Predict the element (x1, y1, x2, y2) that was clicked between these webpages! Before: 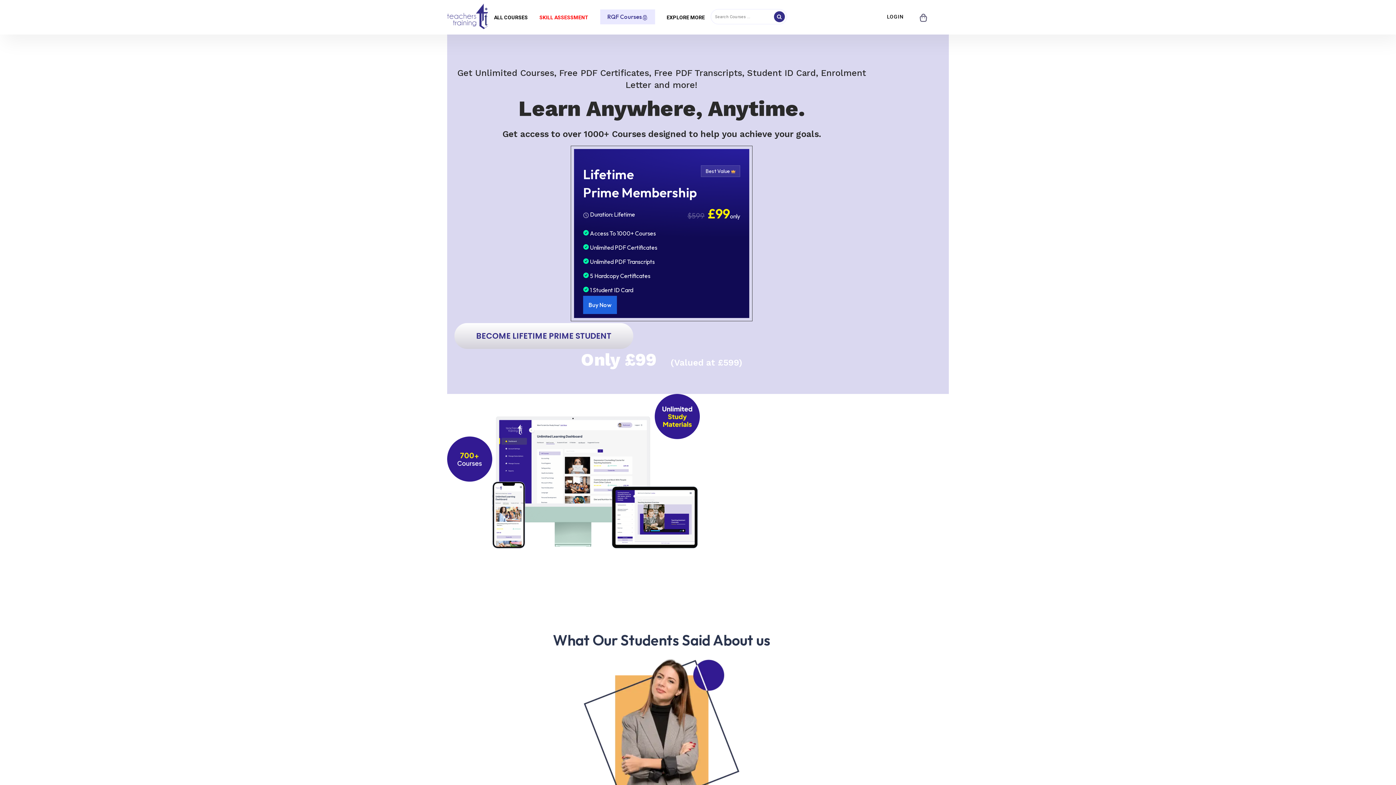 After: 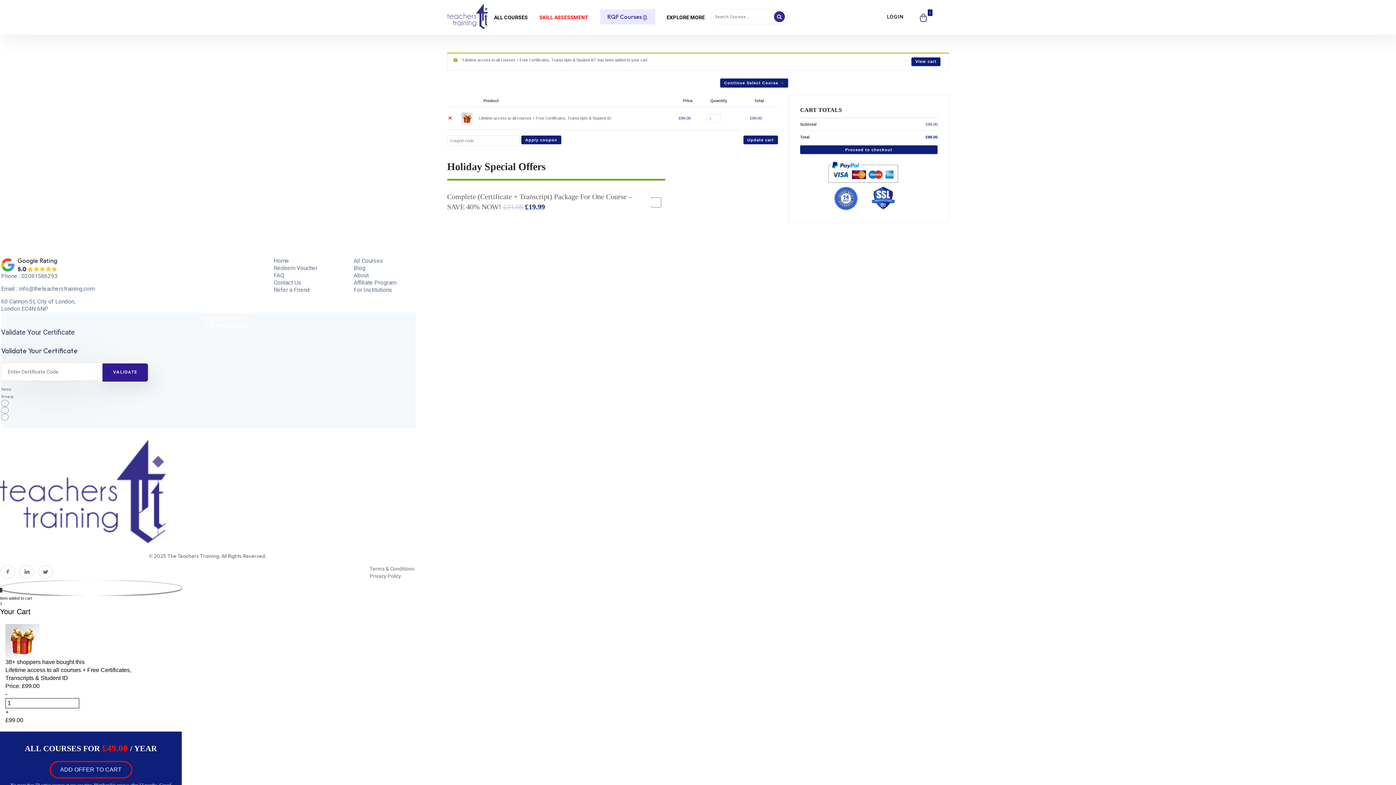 Action: bbox: (583, 295, 617, 314) label: Buy Now